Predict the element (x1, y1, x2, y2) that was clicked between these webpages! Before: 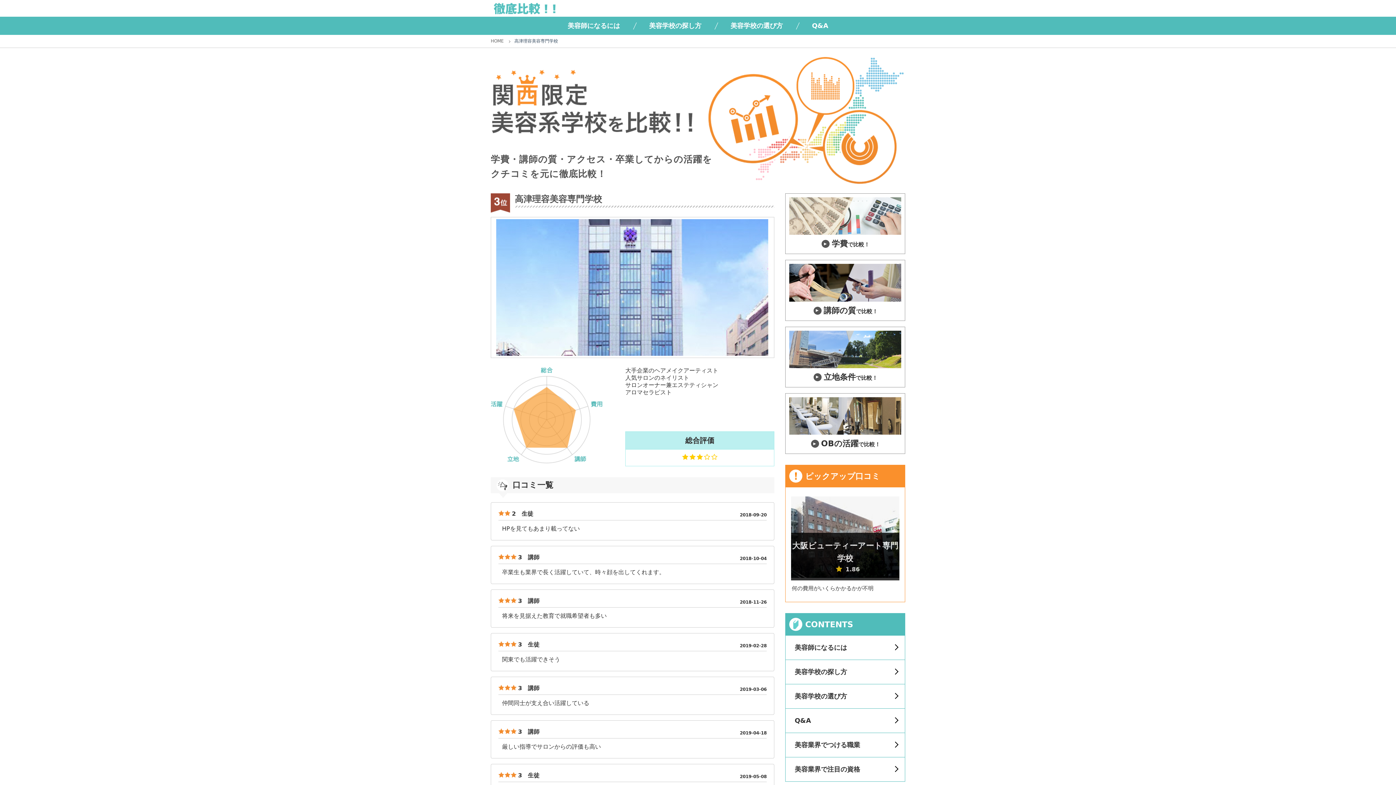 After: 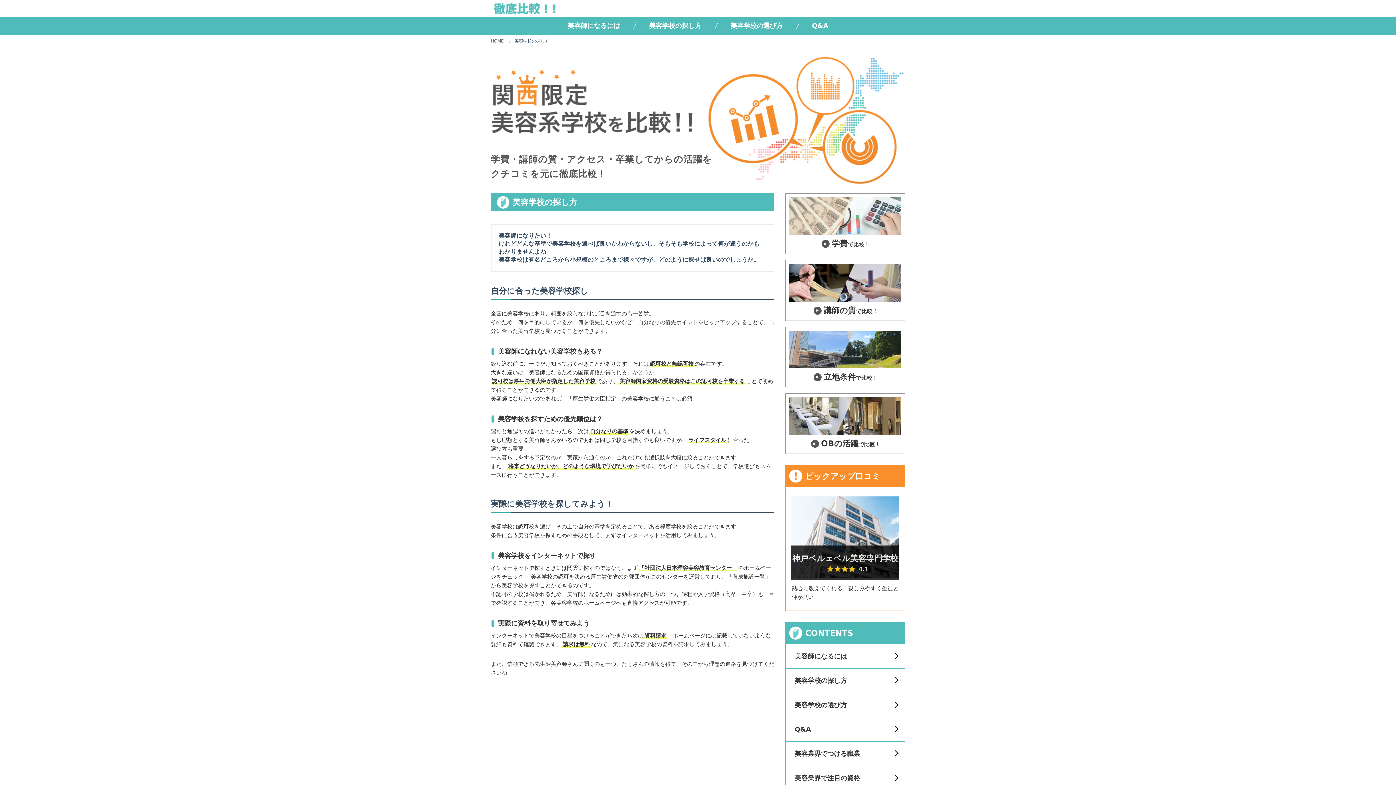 Action: label: 美容学校の探し方 bbox: (785, 660, 905, 684)